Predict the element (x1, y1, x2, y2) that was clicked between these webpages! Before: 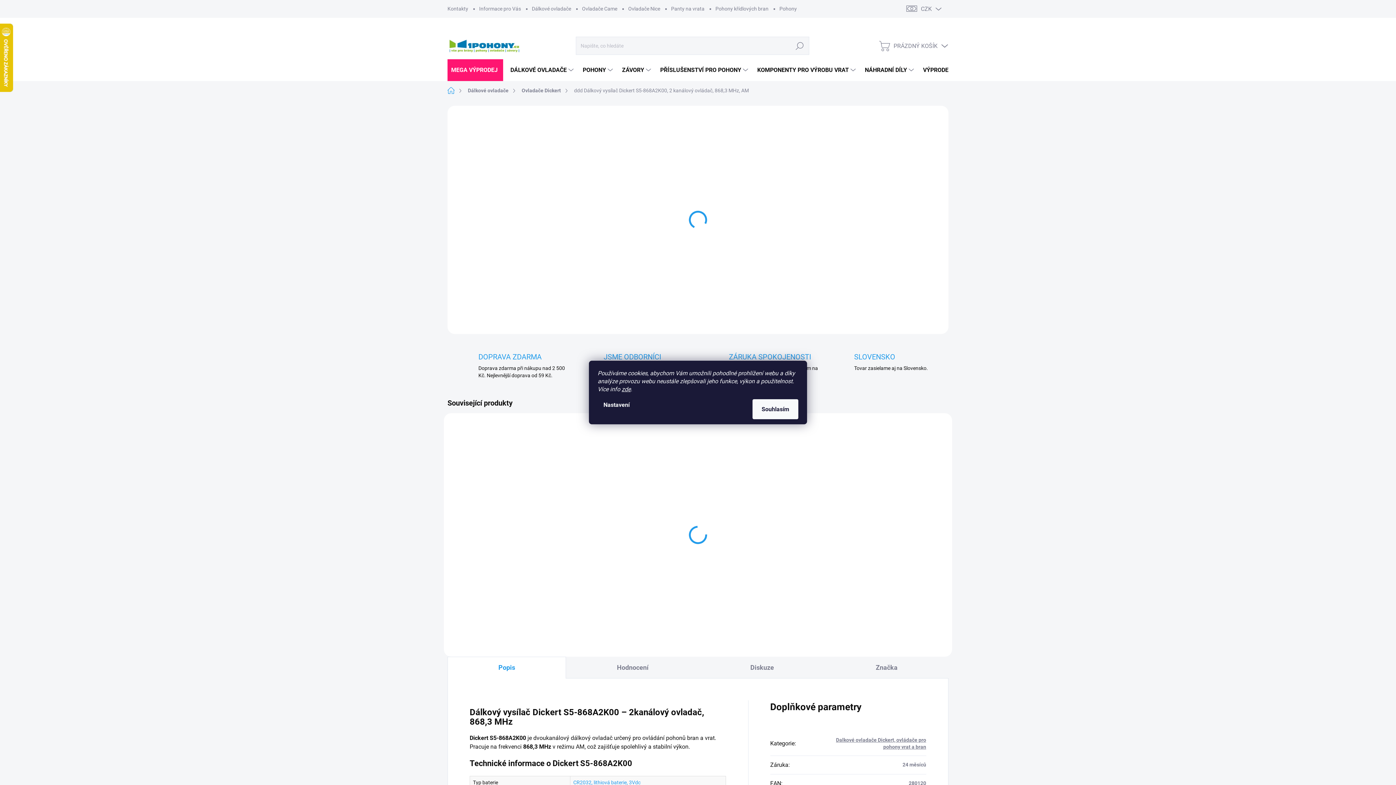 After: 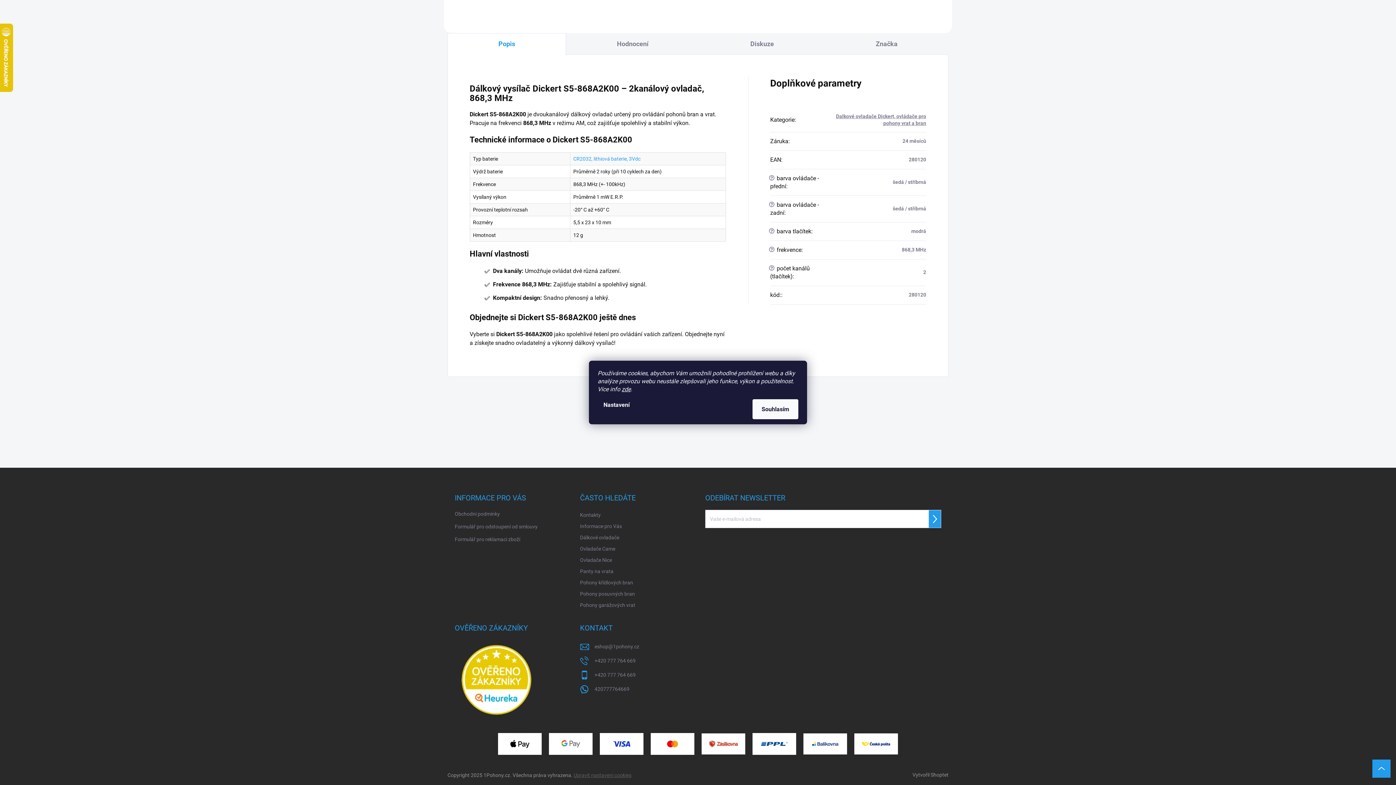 Action: bbox: (705, 234, 750, 240) label: DETAILNÍ INFORMACE